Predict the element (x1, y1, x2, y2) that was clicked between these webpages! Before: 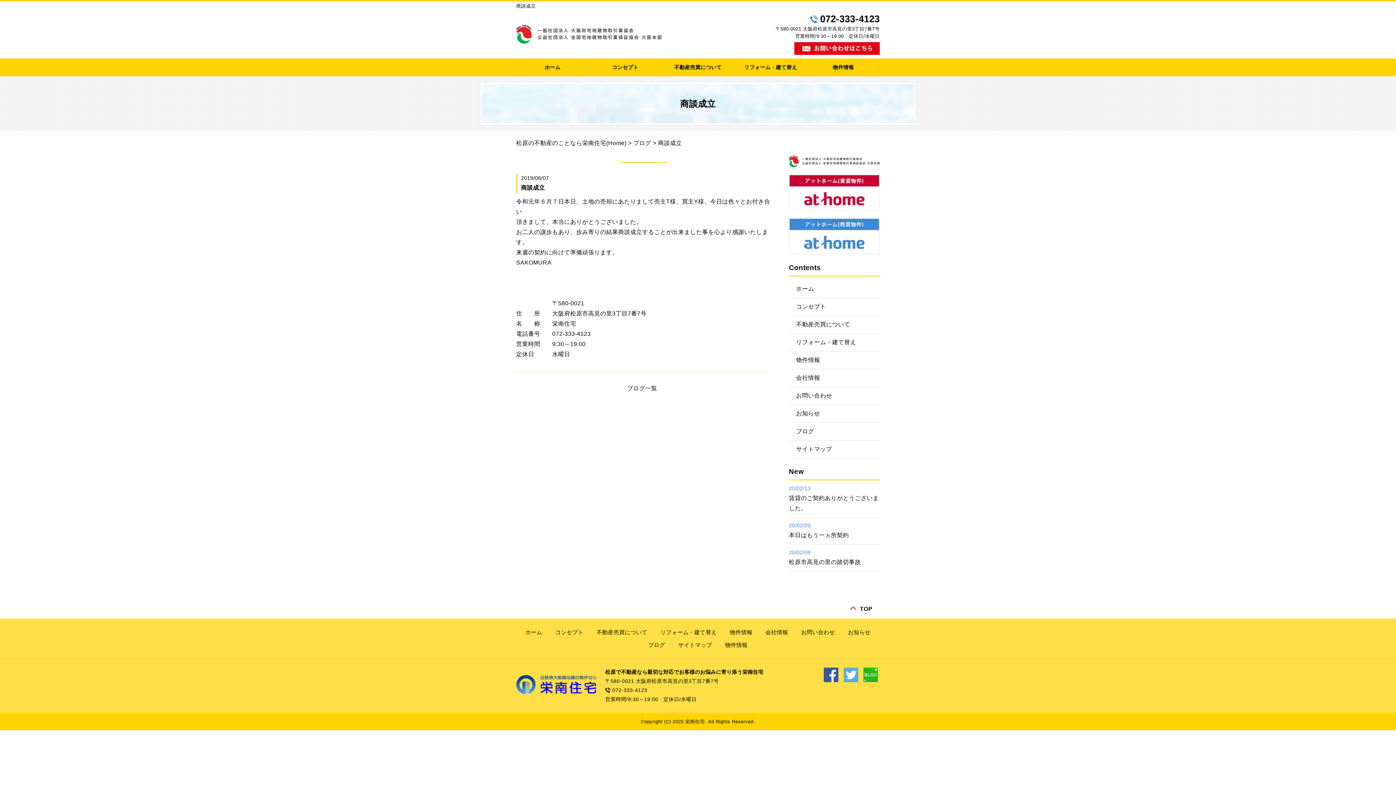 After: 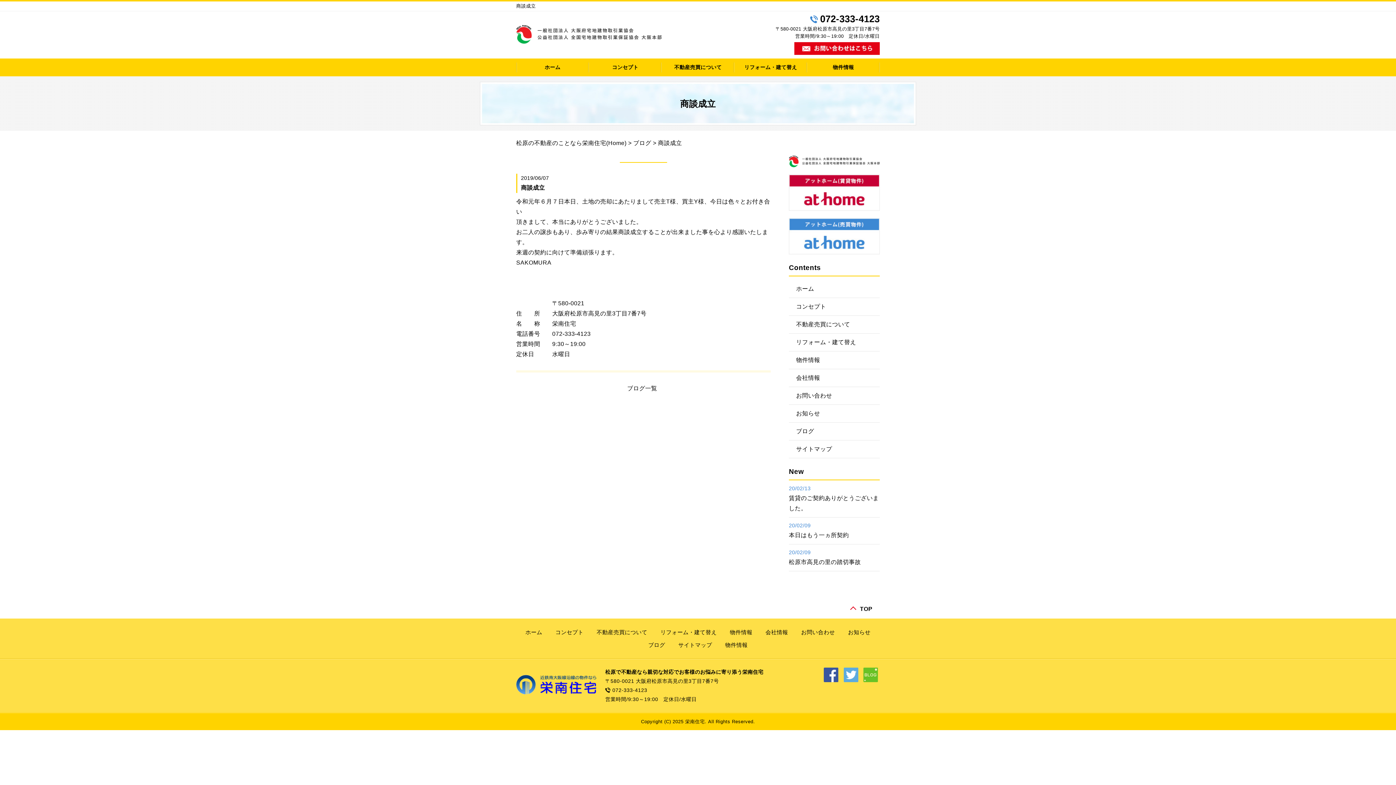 Action: bbox: (863, 667, 878, 682)